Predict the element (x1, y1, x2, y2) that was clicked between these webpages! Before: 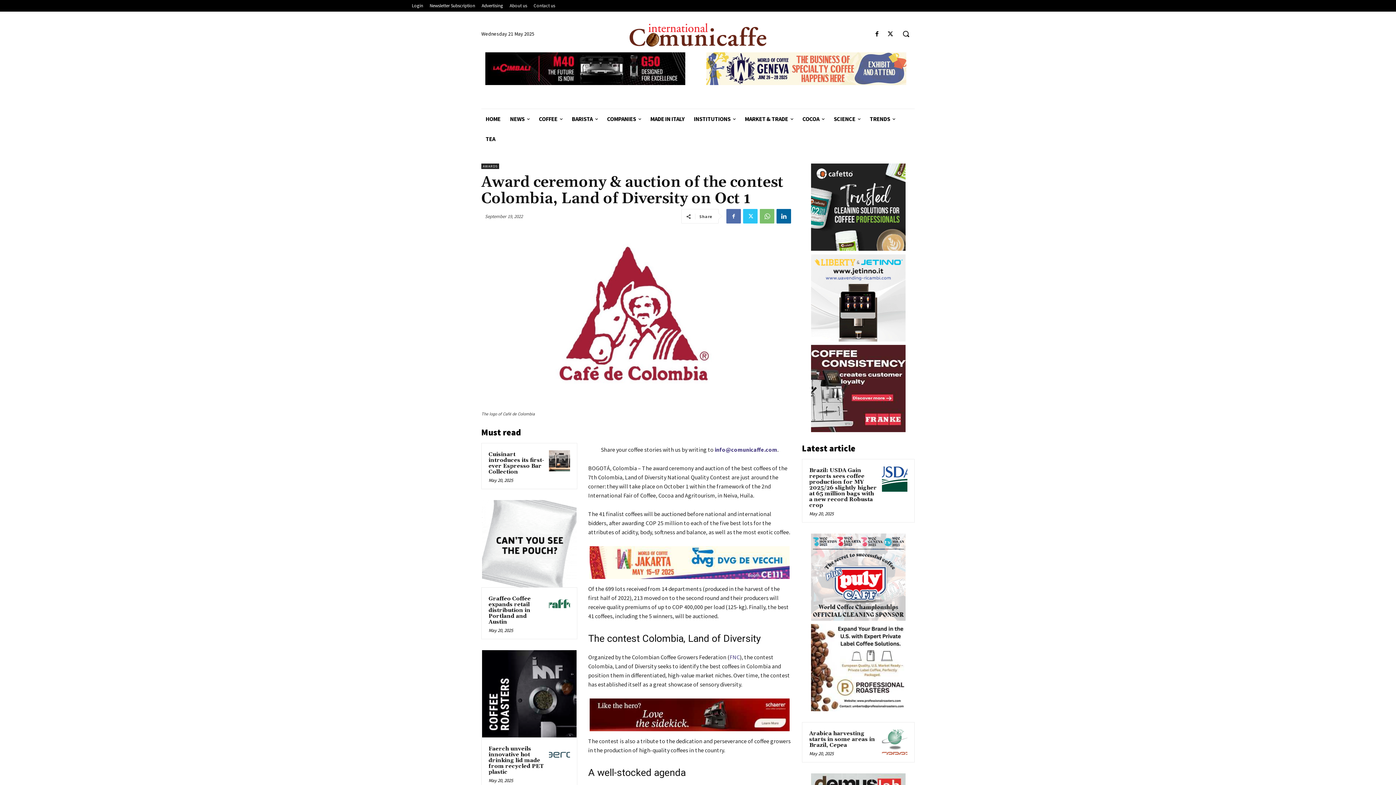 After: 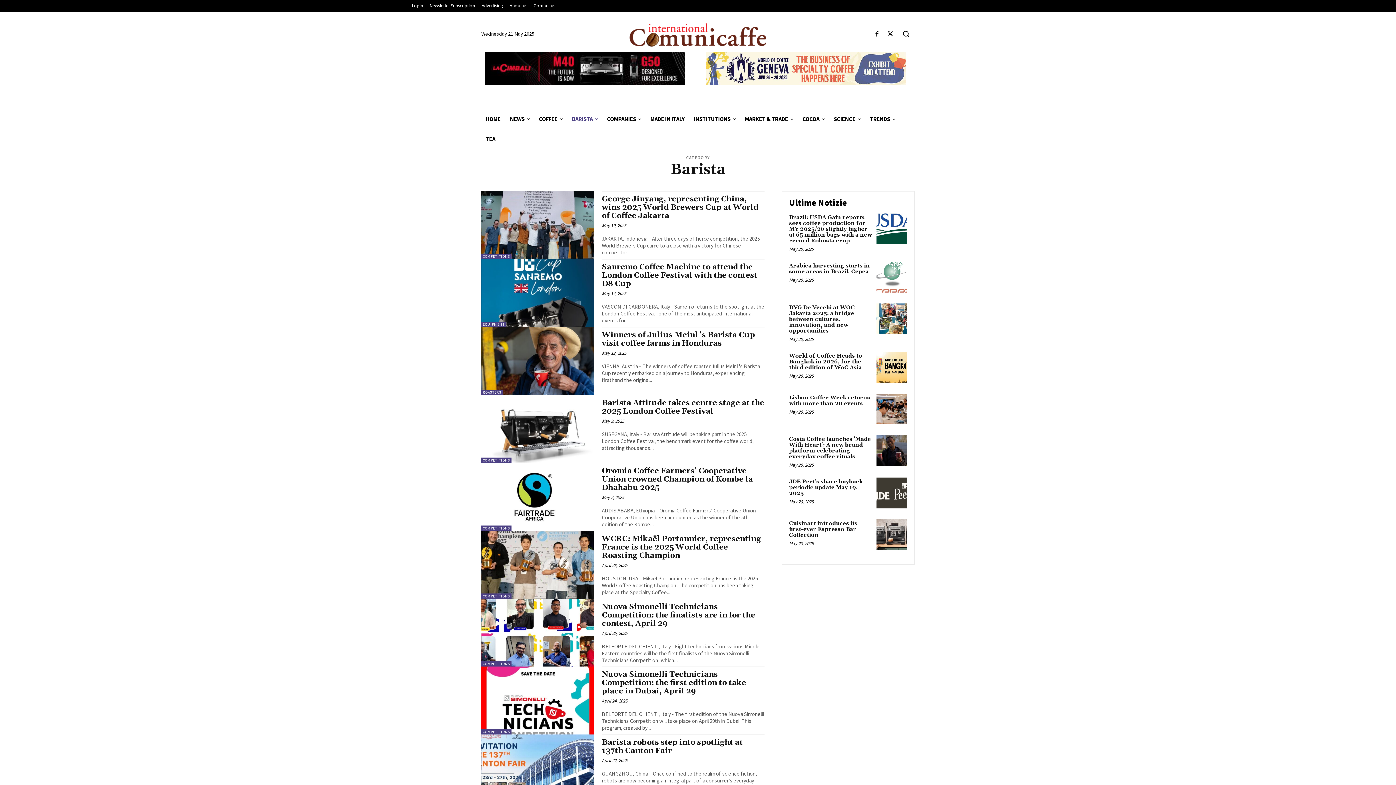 Action: label: BARISTA bbox: (567, 109, 602, 129)